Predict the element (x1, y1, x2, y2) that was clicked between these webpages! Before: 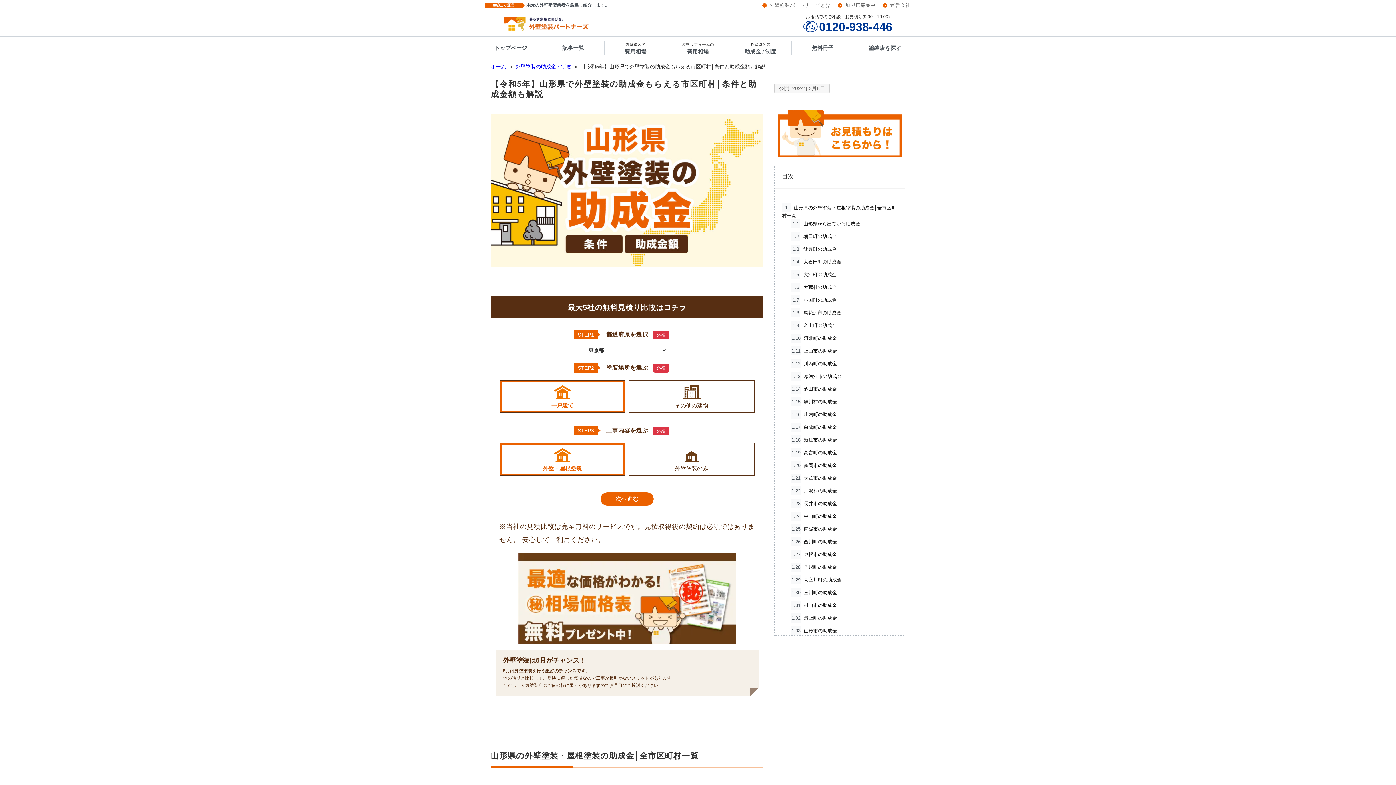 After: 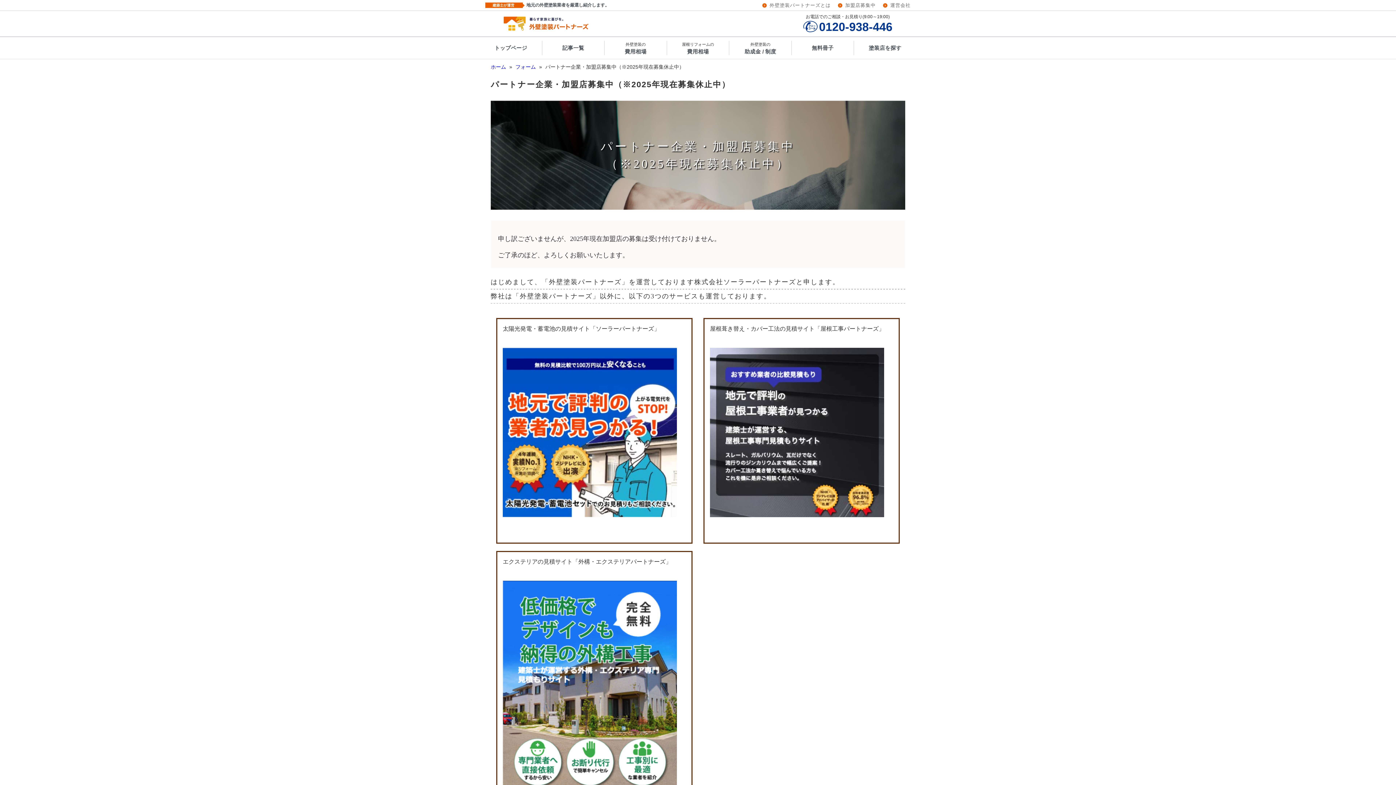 Action: bbox: (845, 2, 876, 8) label: 加盟店募集中